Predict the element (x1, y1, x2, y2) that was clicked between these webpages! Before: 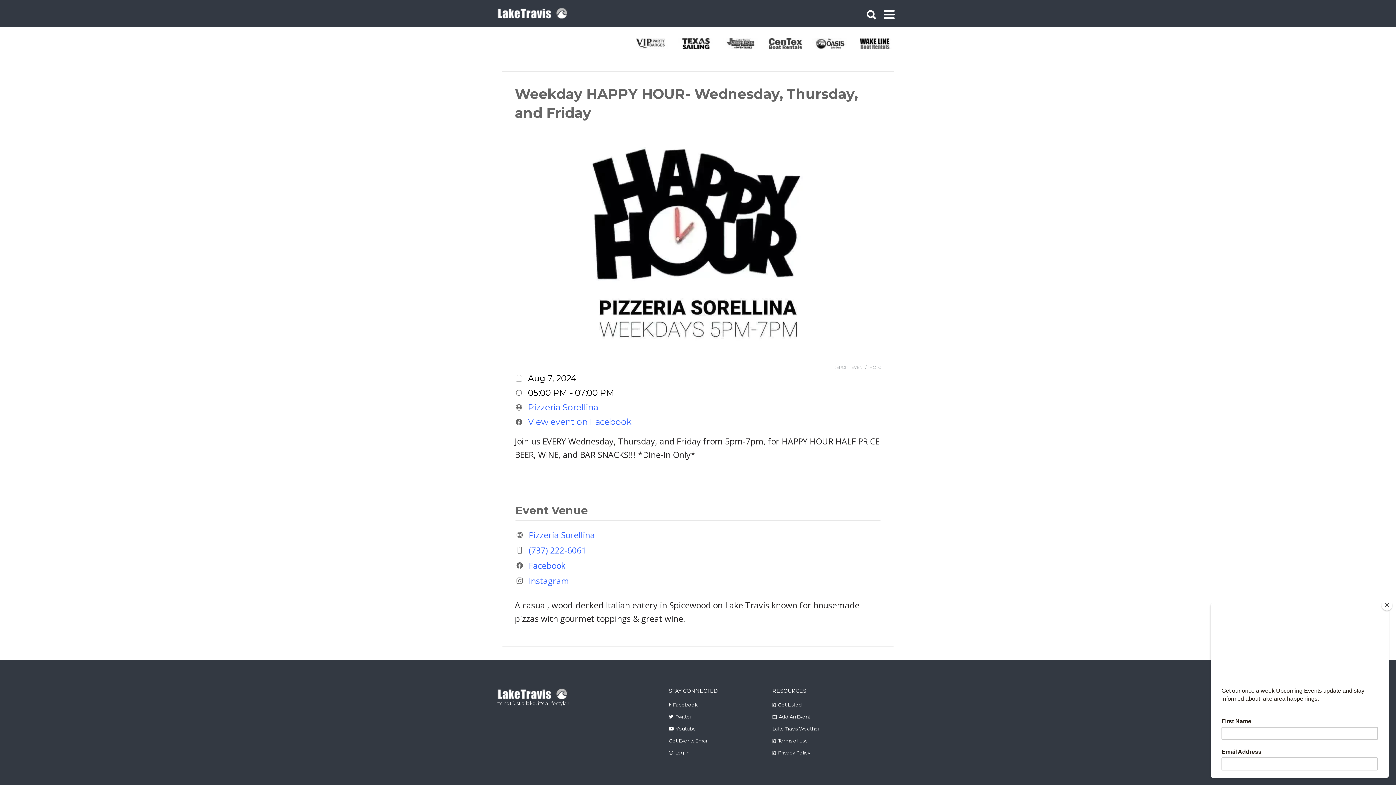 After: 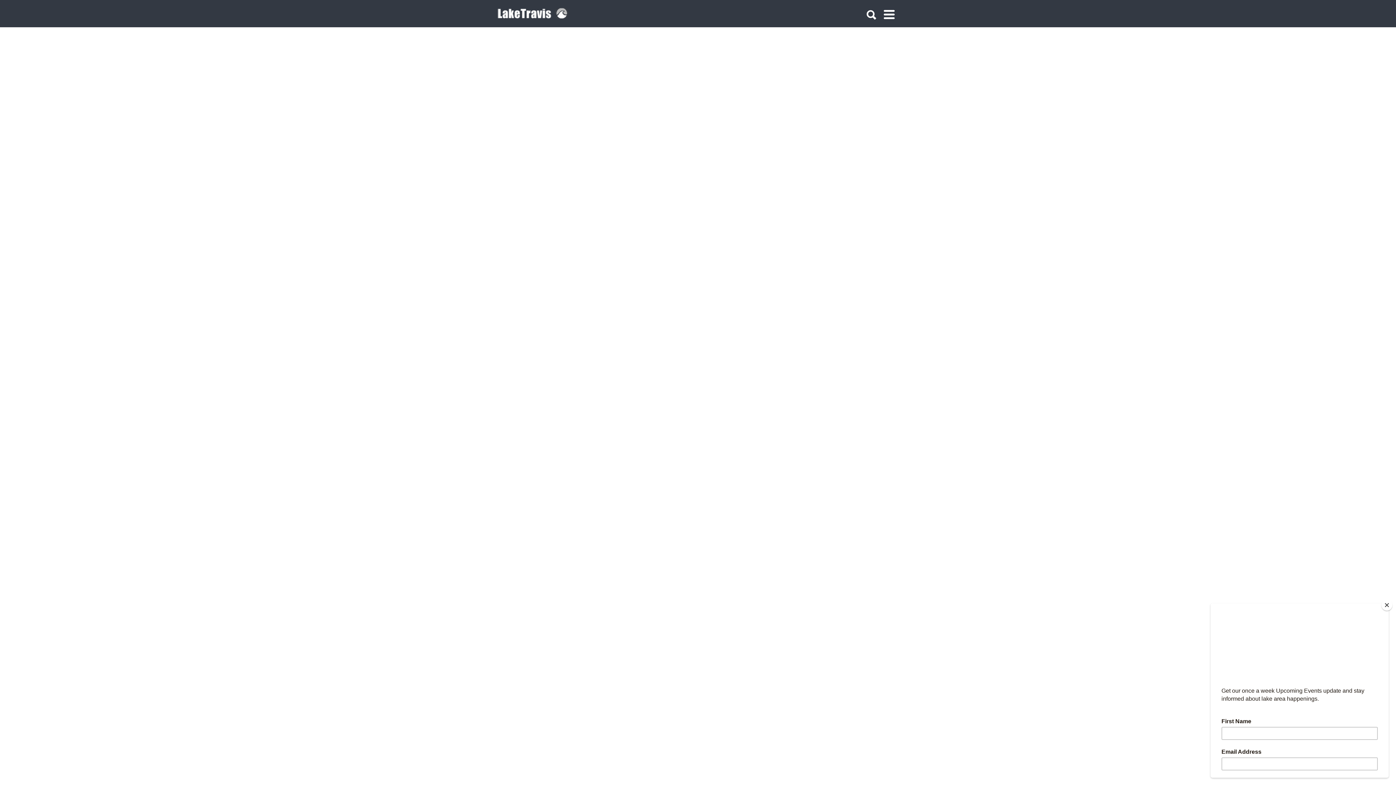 Action: label: Privacy Policy bbox: (778, 750, 810, 756)